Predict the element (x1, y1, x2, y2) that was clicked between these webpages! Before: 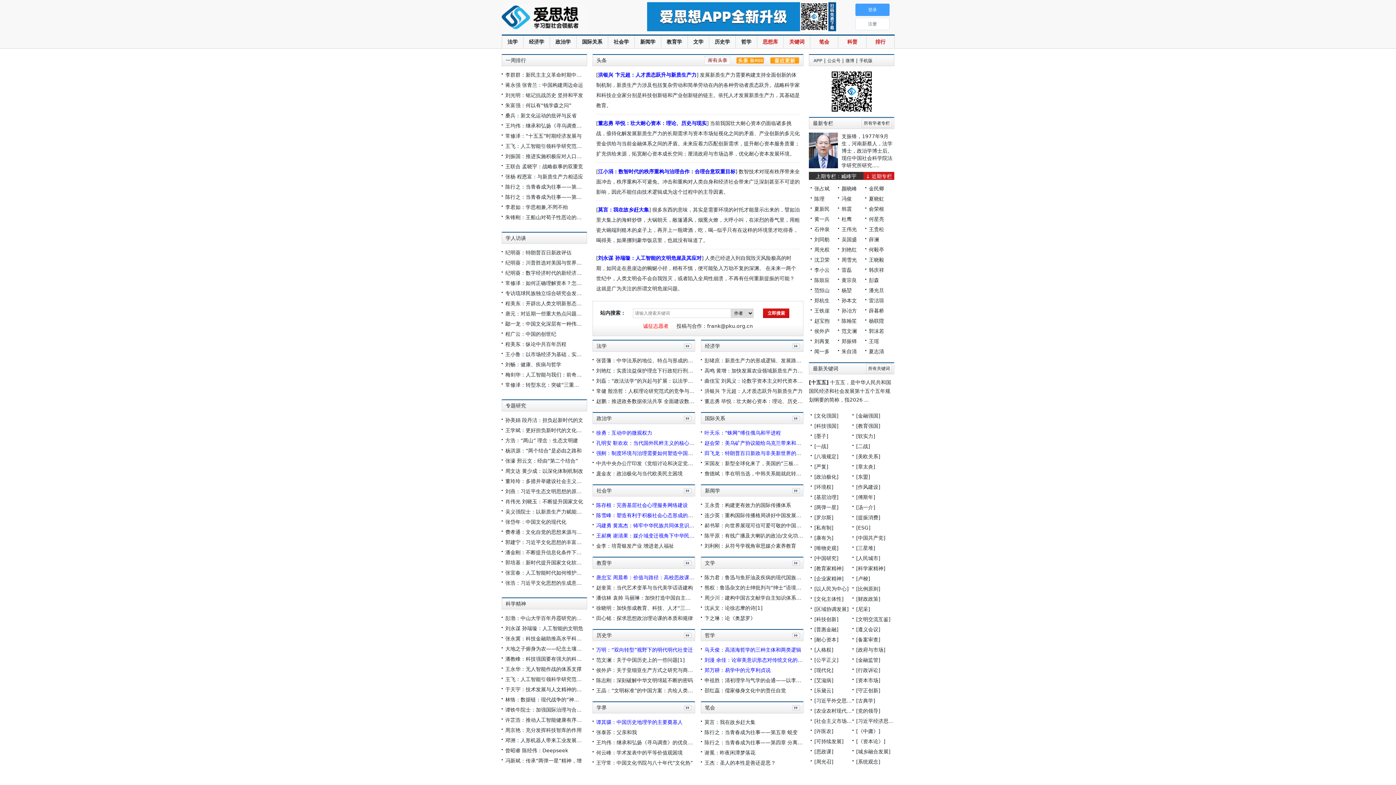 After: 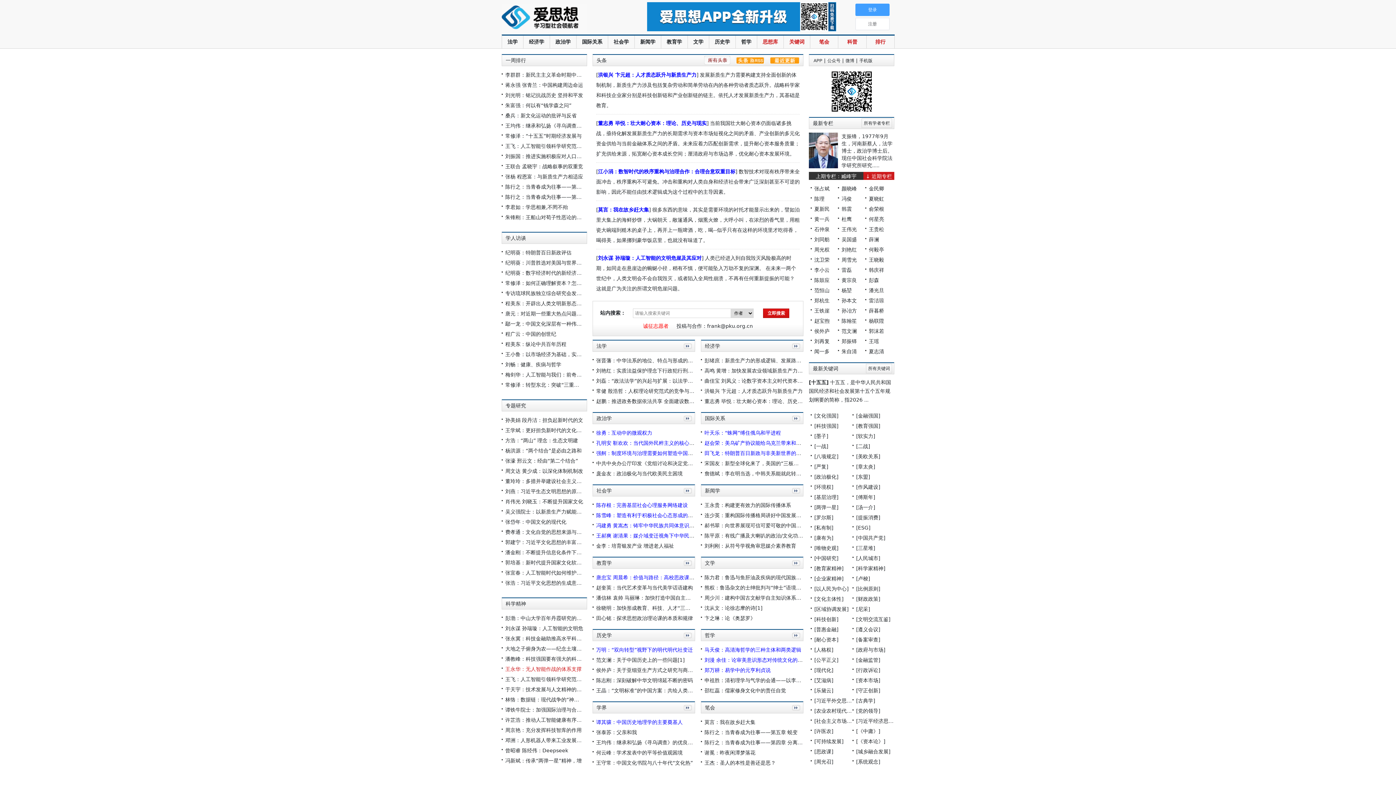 Action: bbox: (505, 666, 581, 672) label: 王永华：无人智能作战的体系支撑